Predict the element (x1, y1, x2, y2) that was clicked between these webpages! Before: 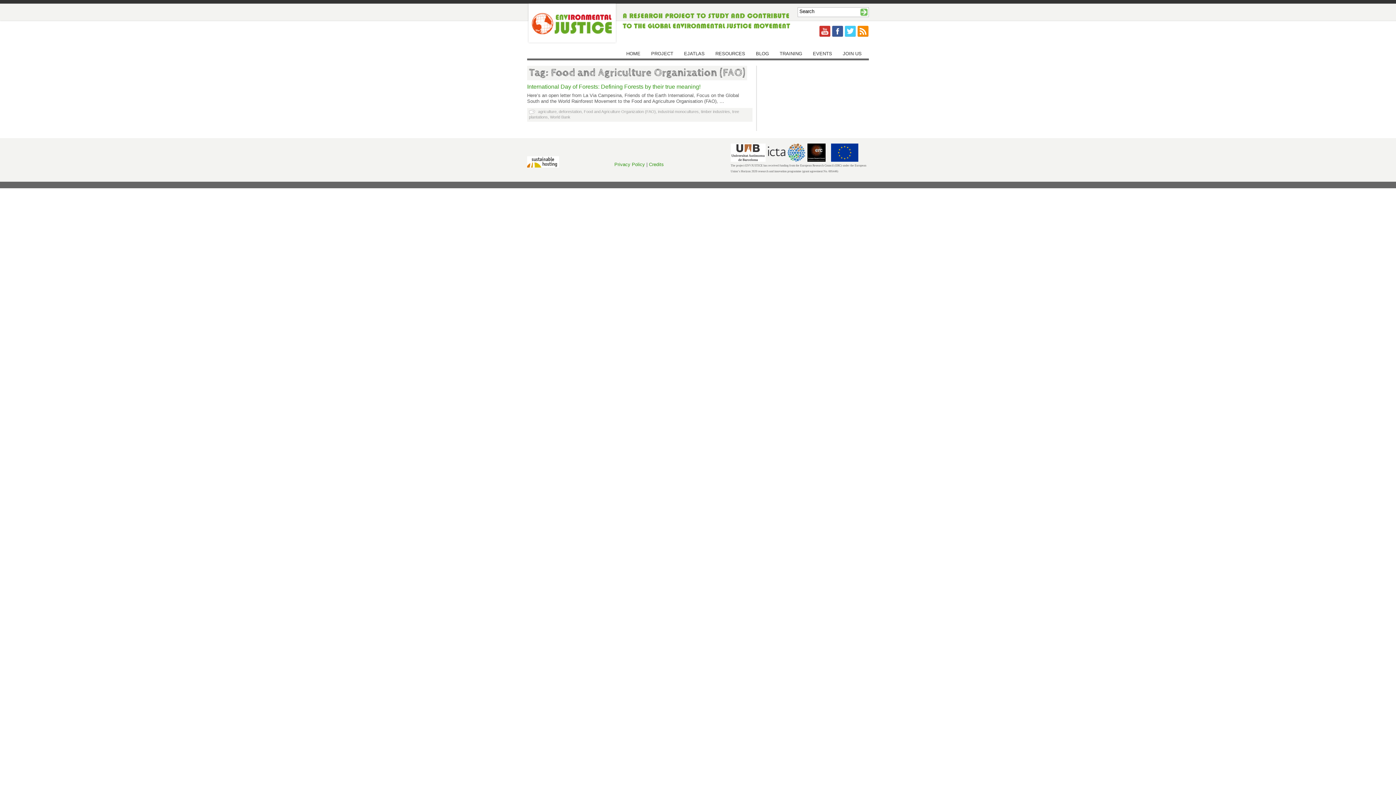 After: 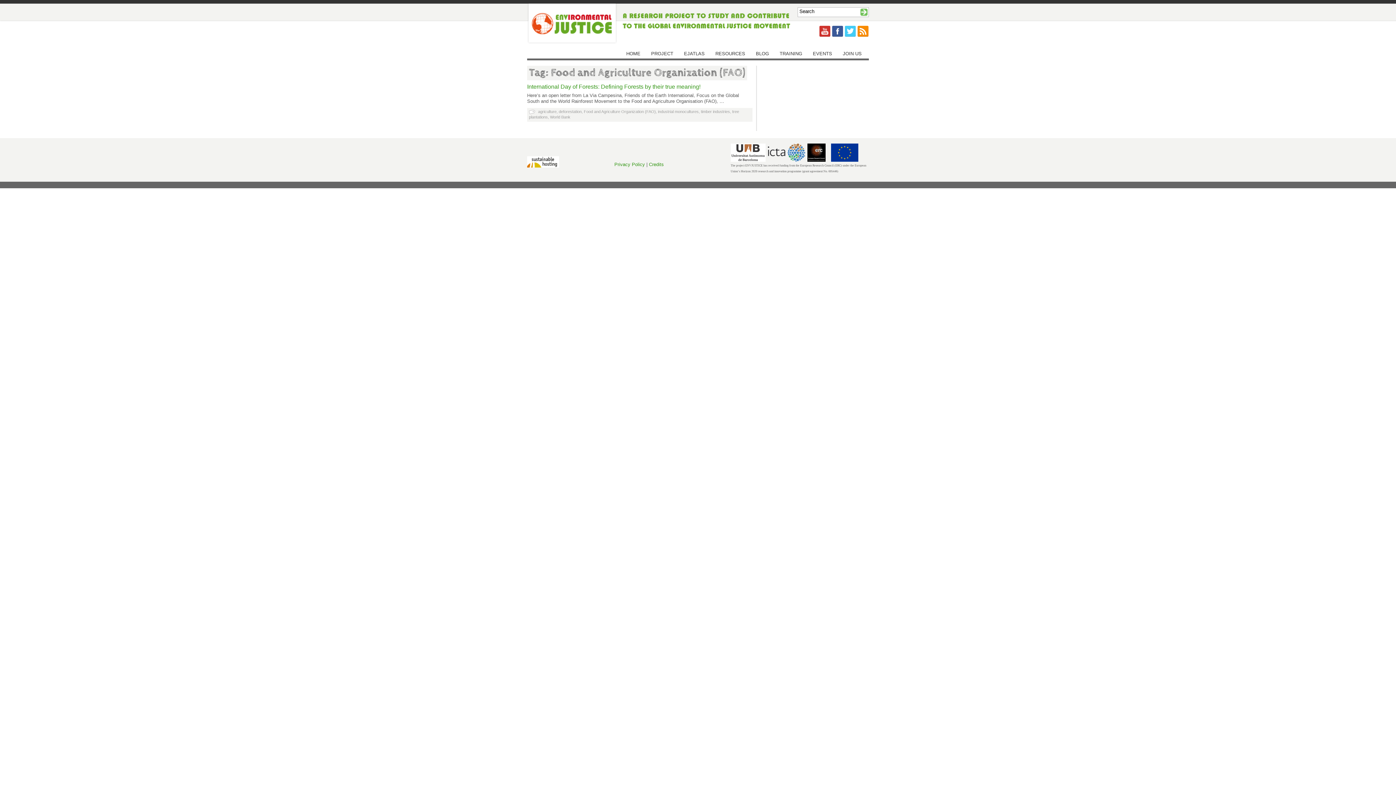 Action: bbox: (527, 163, 559, 168)